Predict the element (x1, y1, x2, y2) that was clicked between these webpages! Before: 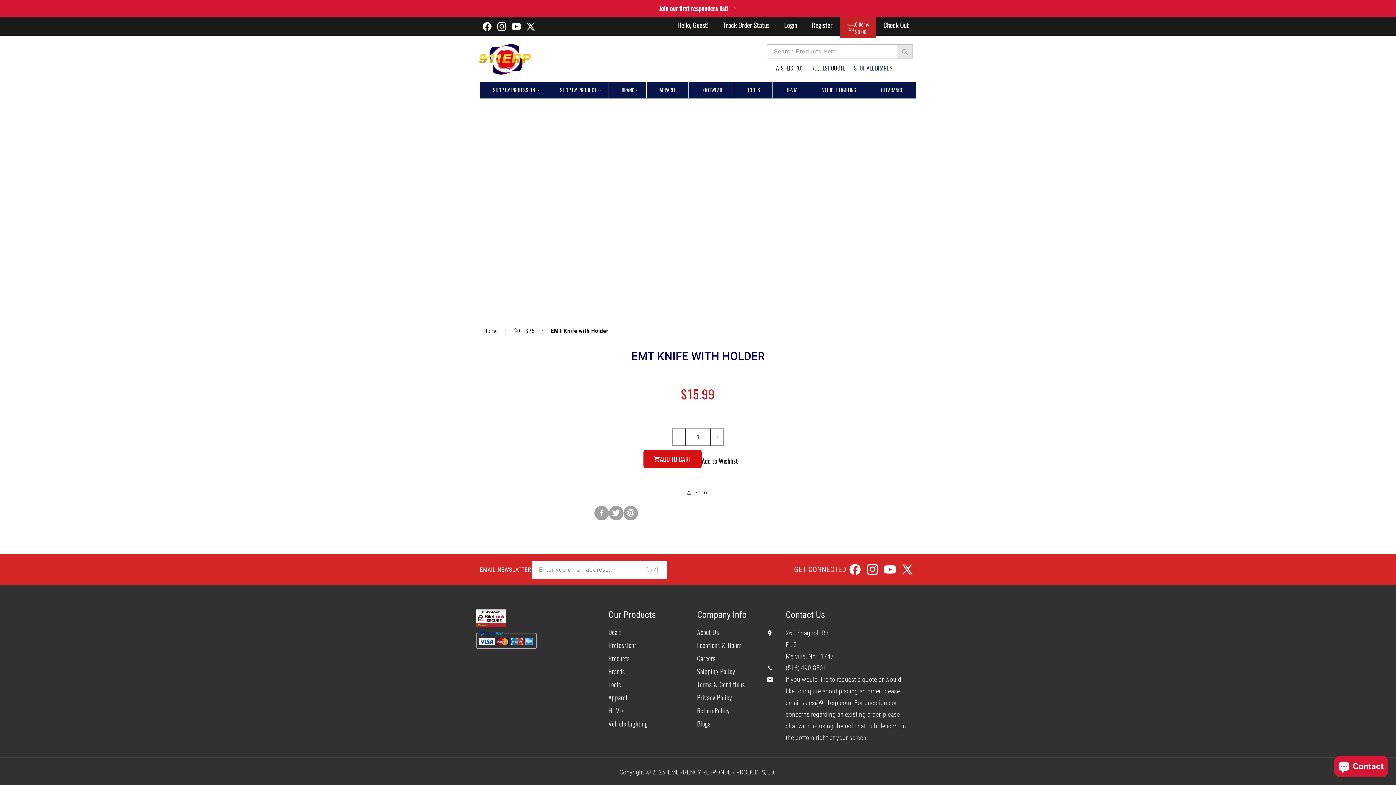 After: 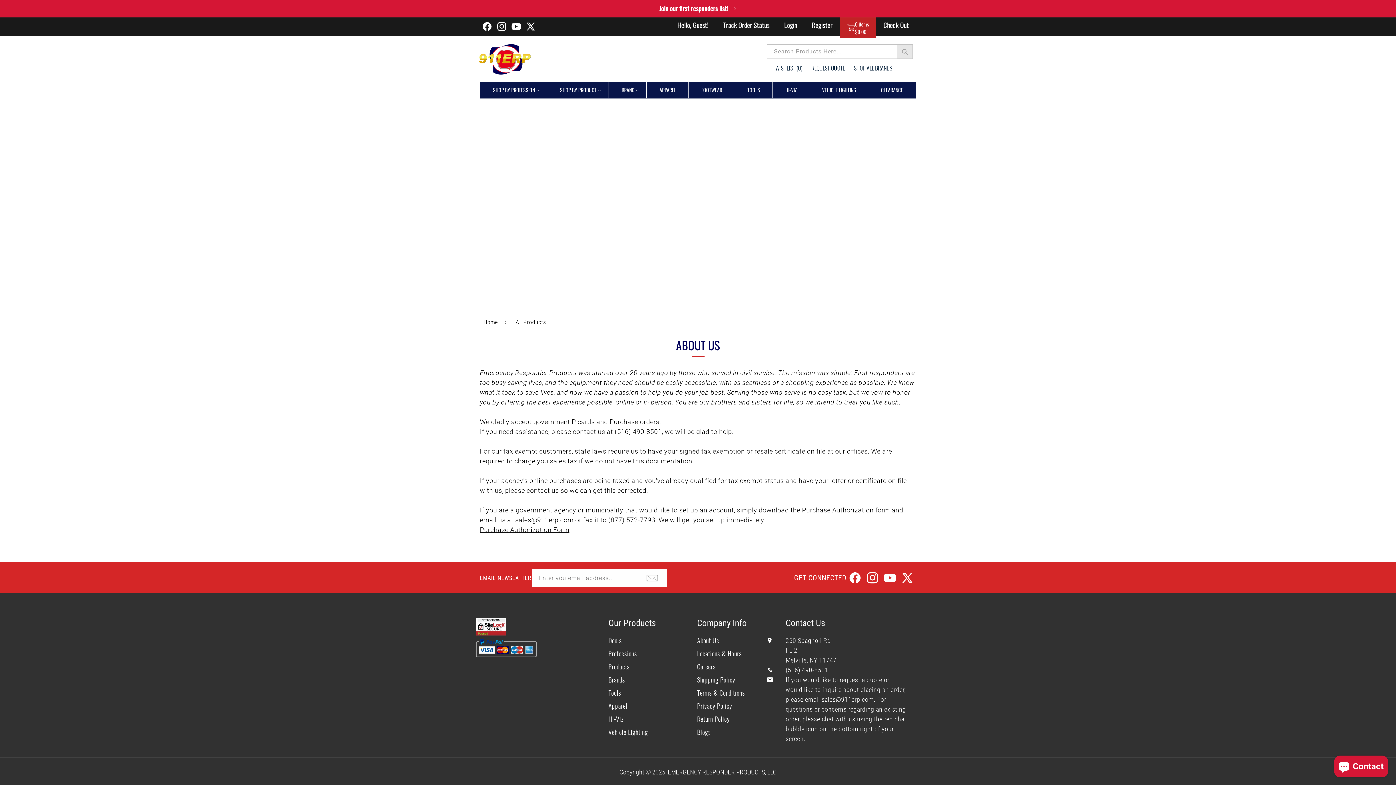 Action: bbox: (697, 627, 719, 638) label: About Us